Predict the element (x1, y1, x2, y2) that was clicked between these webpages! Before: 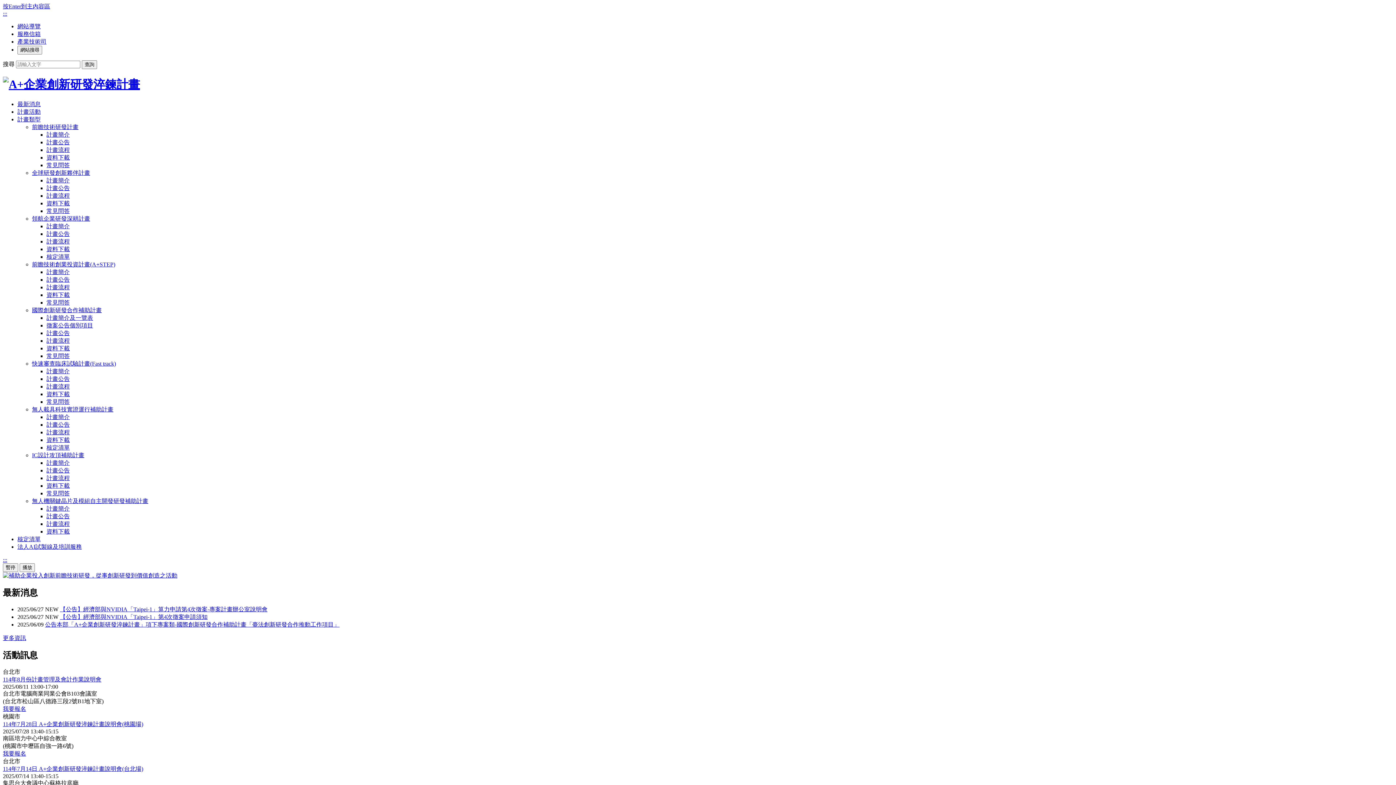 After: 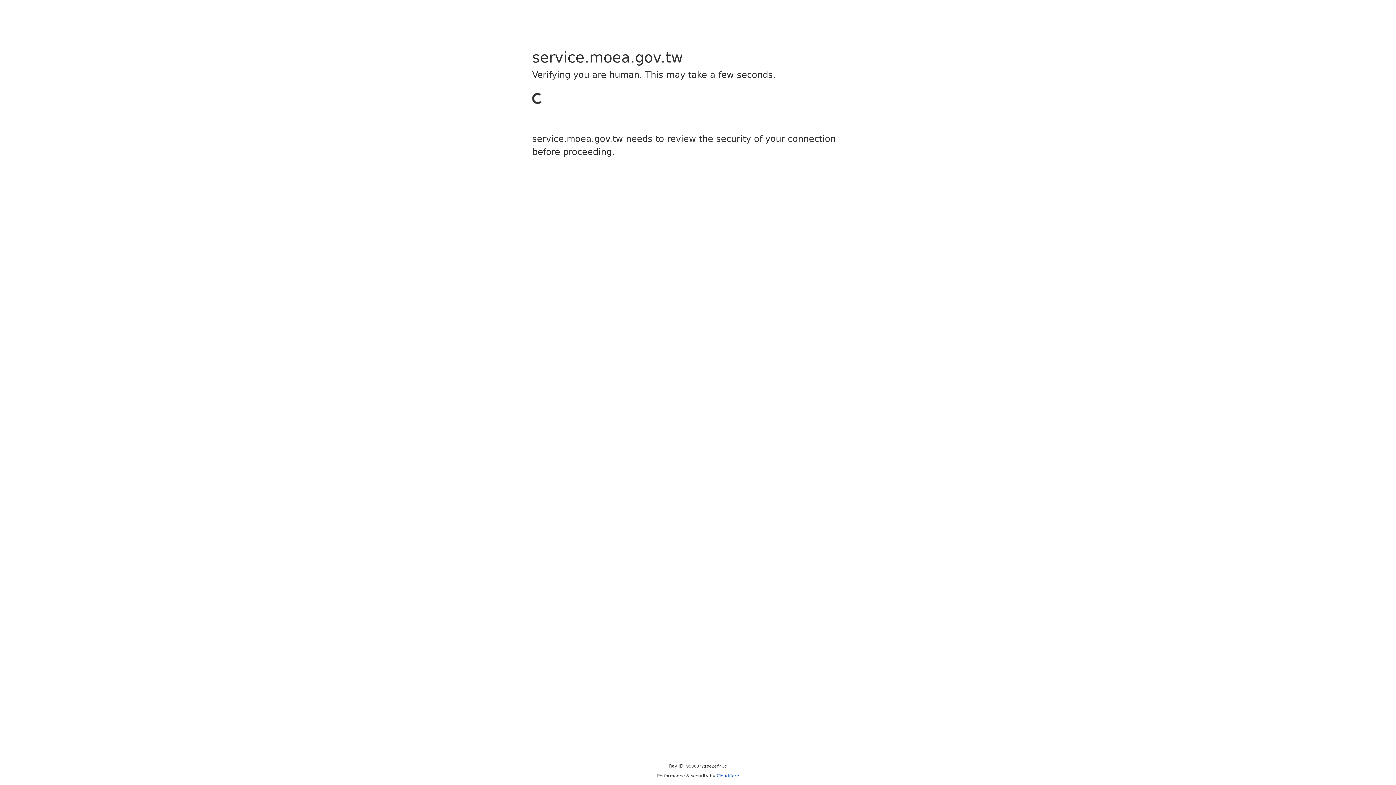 Action: label: 計畫公告 bbox: (46, 375, 69, 382)